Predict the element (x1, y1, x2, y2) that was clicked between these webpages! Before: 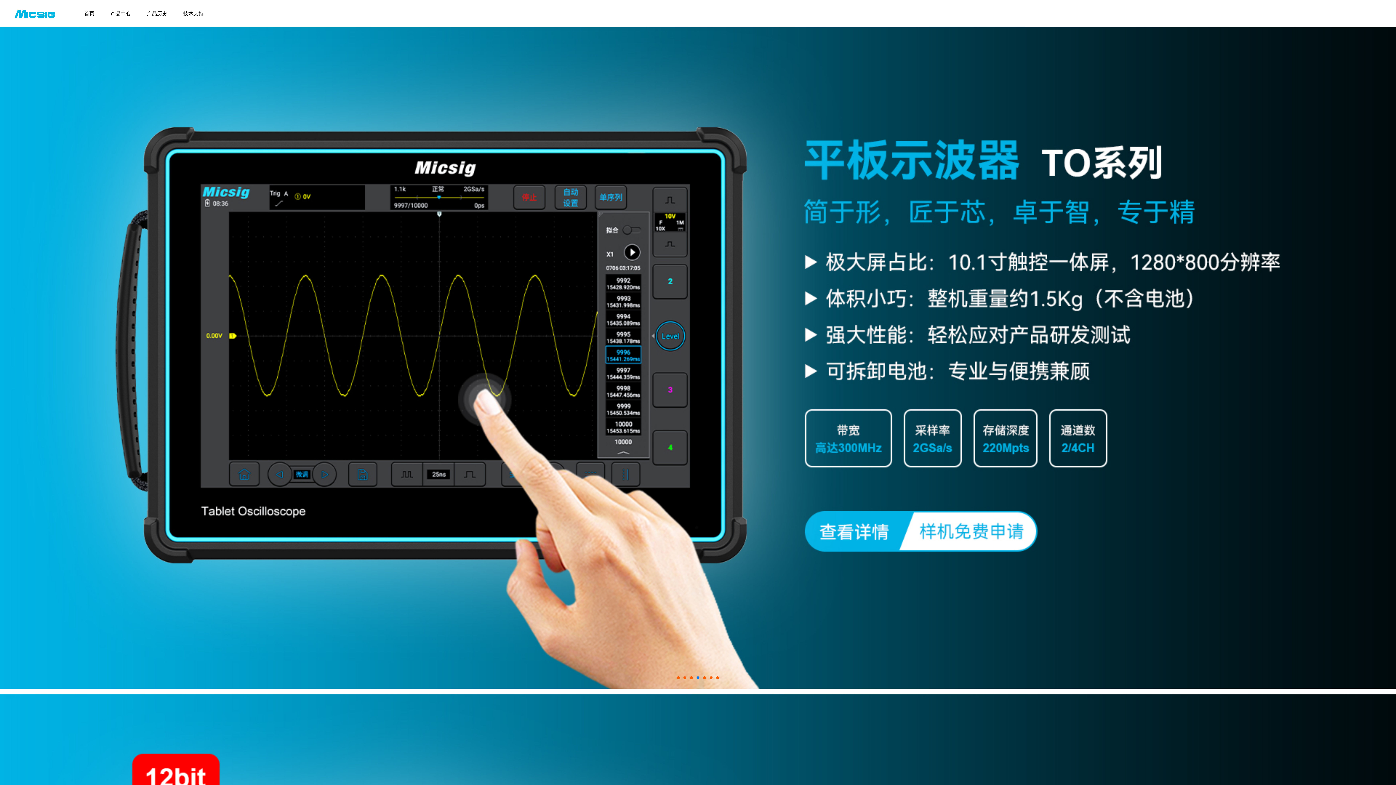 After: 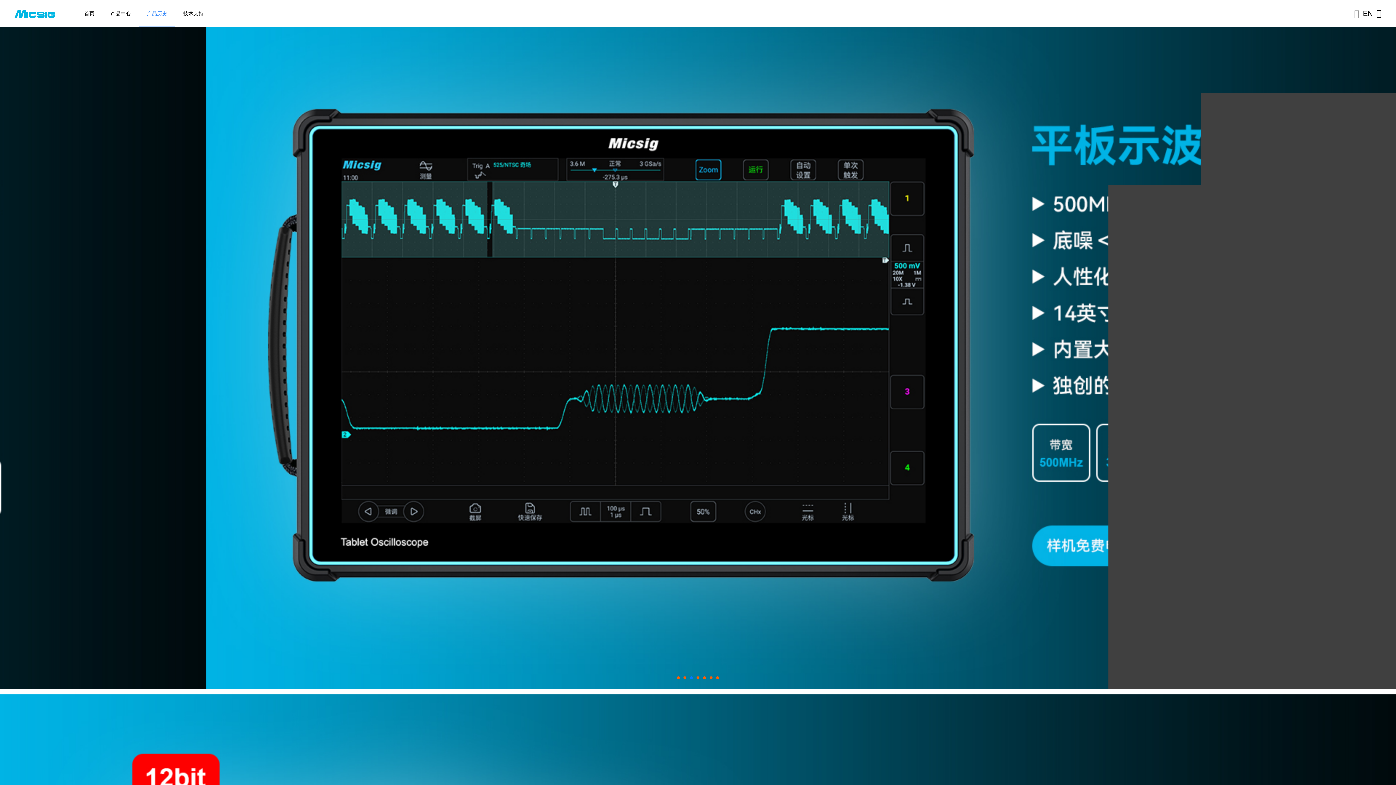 Action: label: 产品历史 bbox: (138, 0, 175, 27)